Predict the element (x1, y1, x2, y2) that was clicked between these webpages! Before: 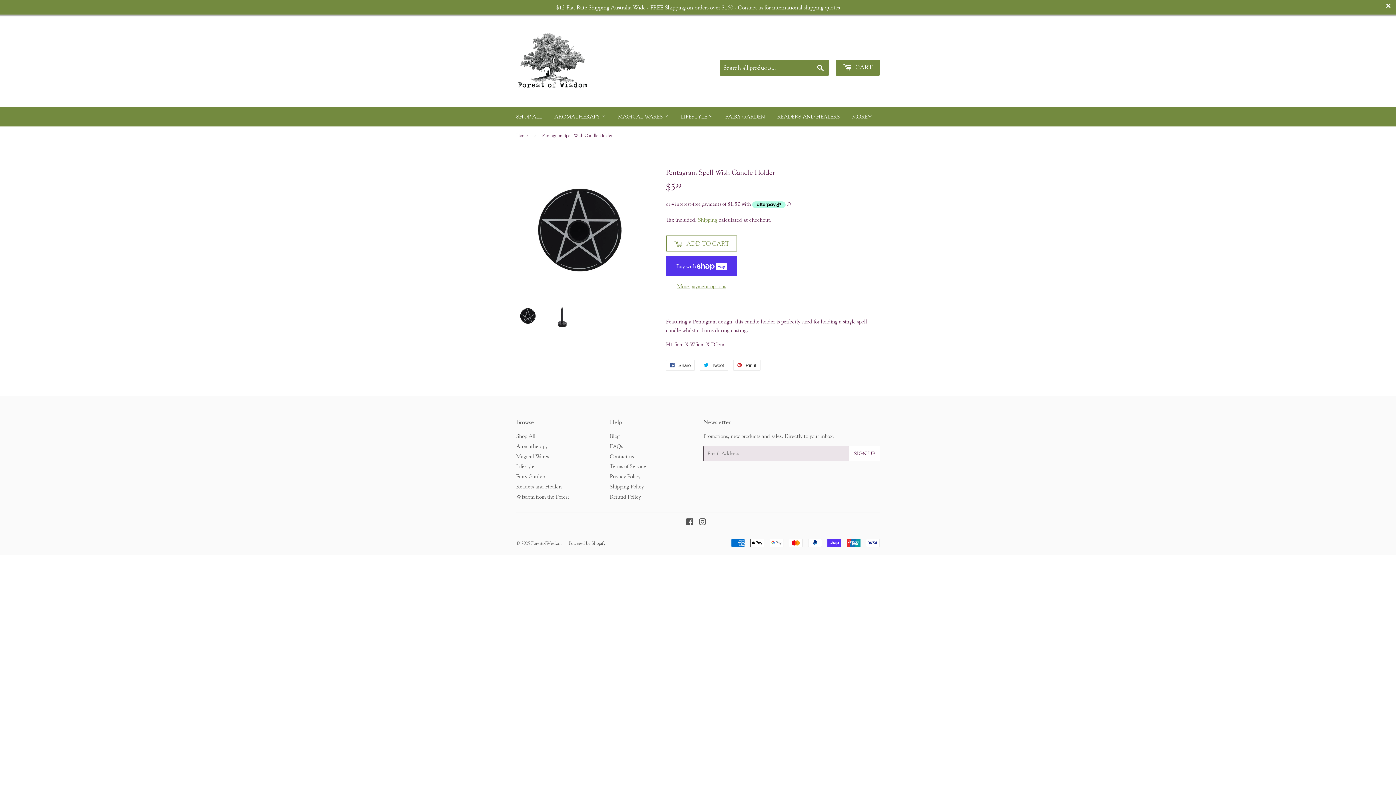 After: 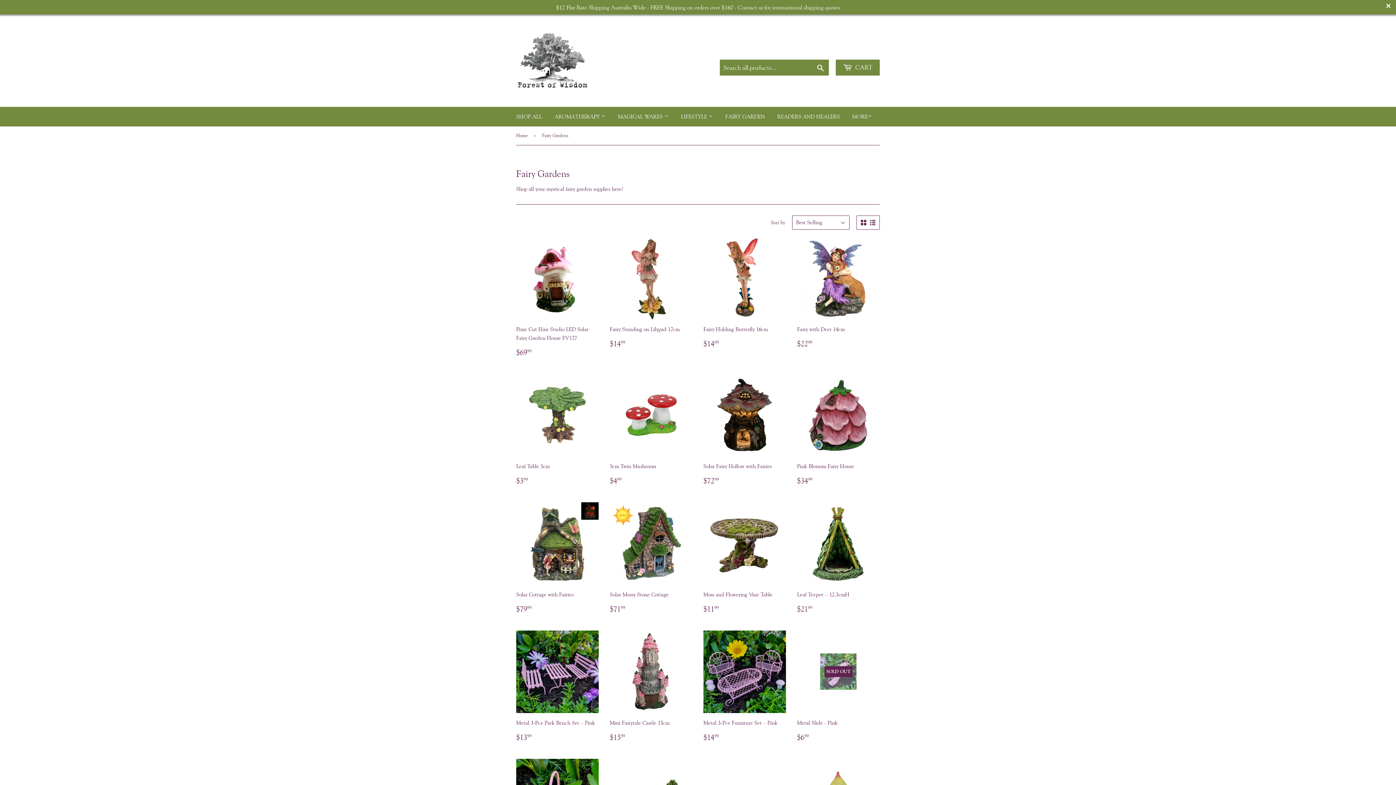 Action: bbox: (516, 473, 545, 480) label: Fairy Garden